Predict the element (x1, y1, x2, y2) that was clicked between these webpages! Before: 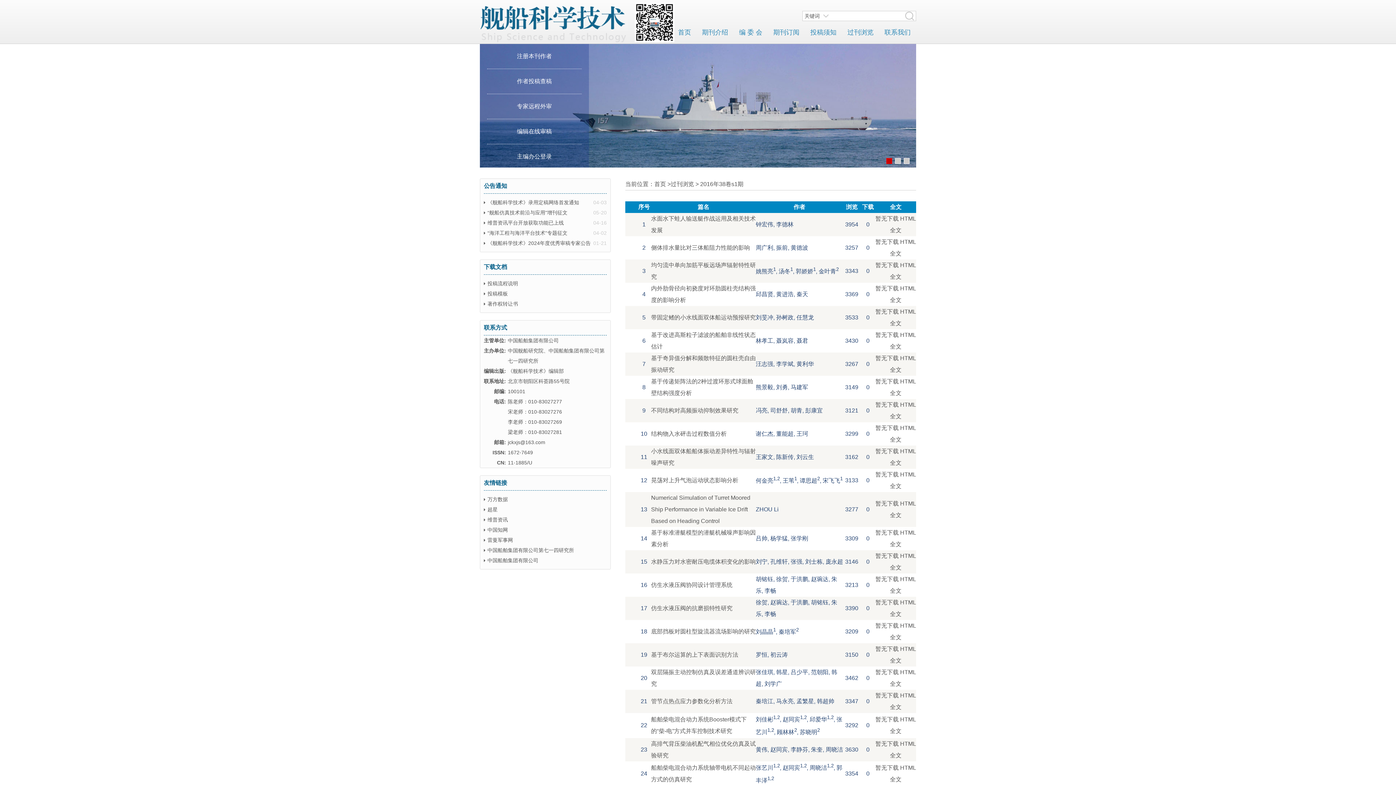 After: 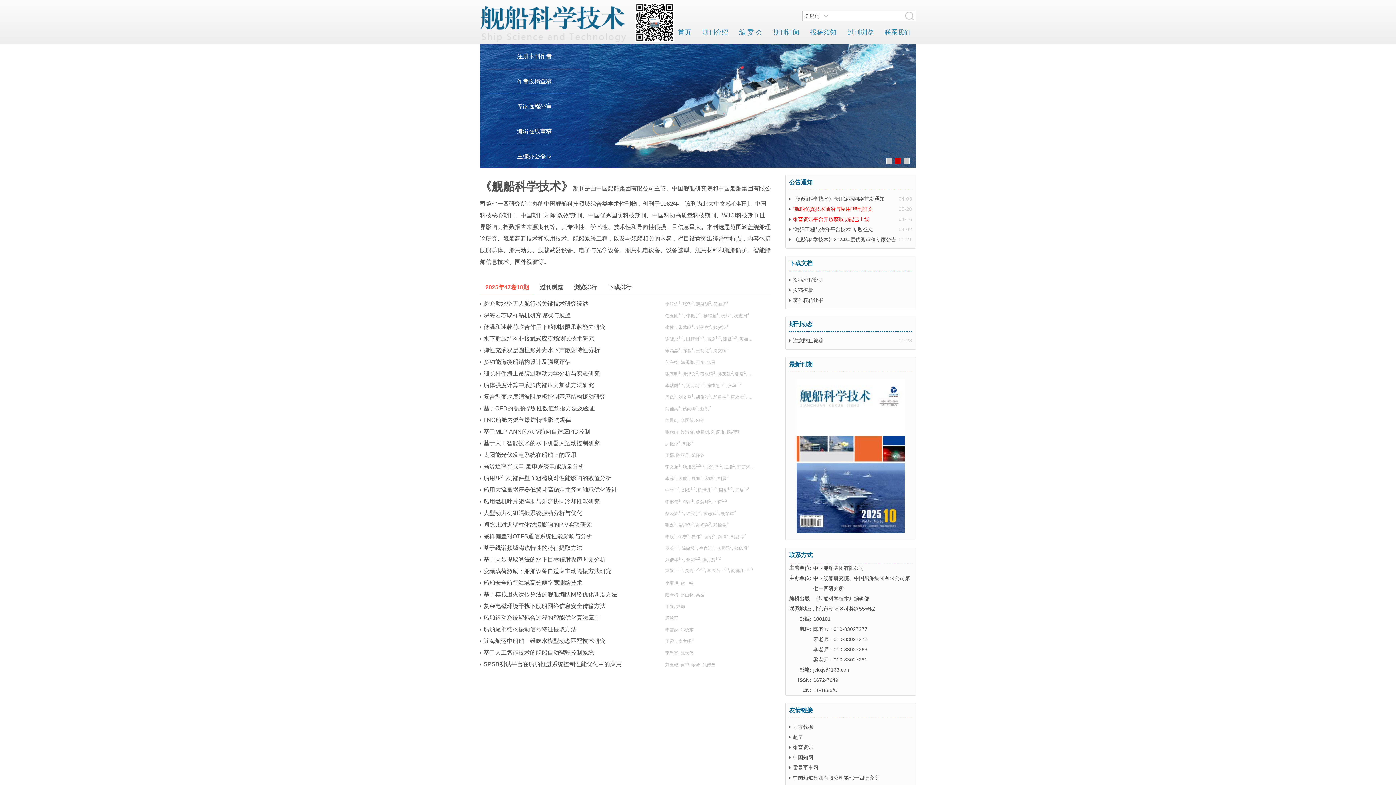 Action: bbox: (672, 22, 696, 42) label: 首页